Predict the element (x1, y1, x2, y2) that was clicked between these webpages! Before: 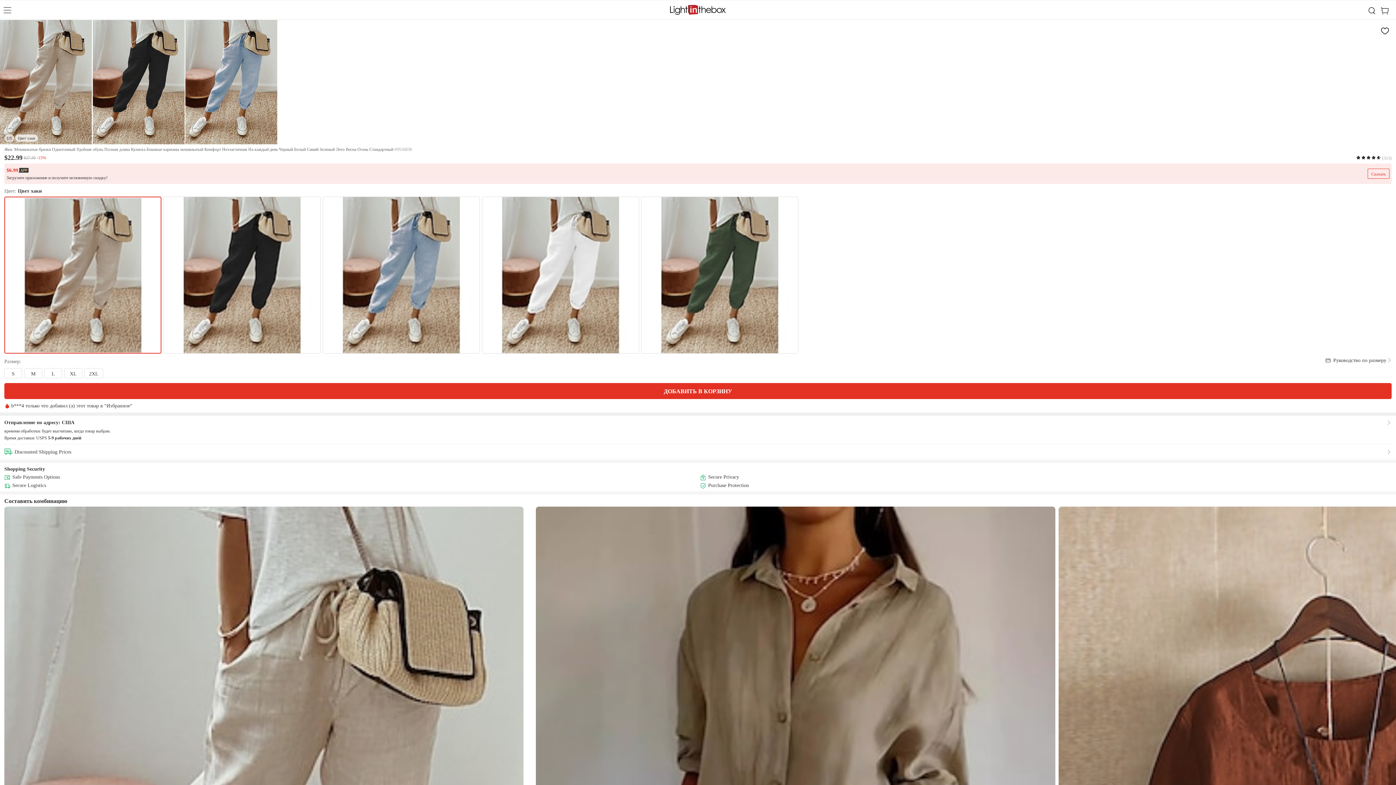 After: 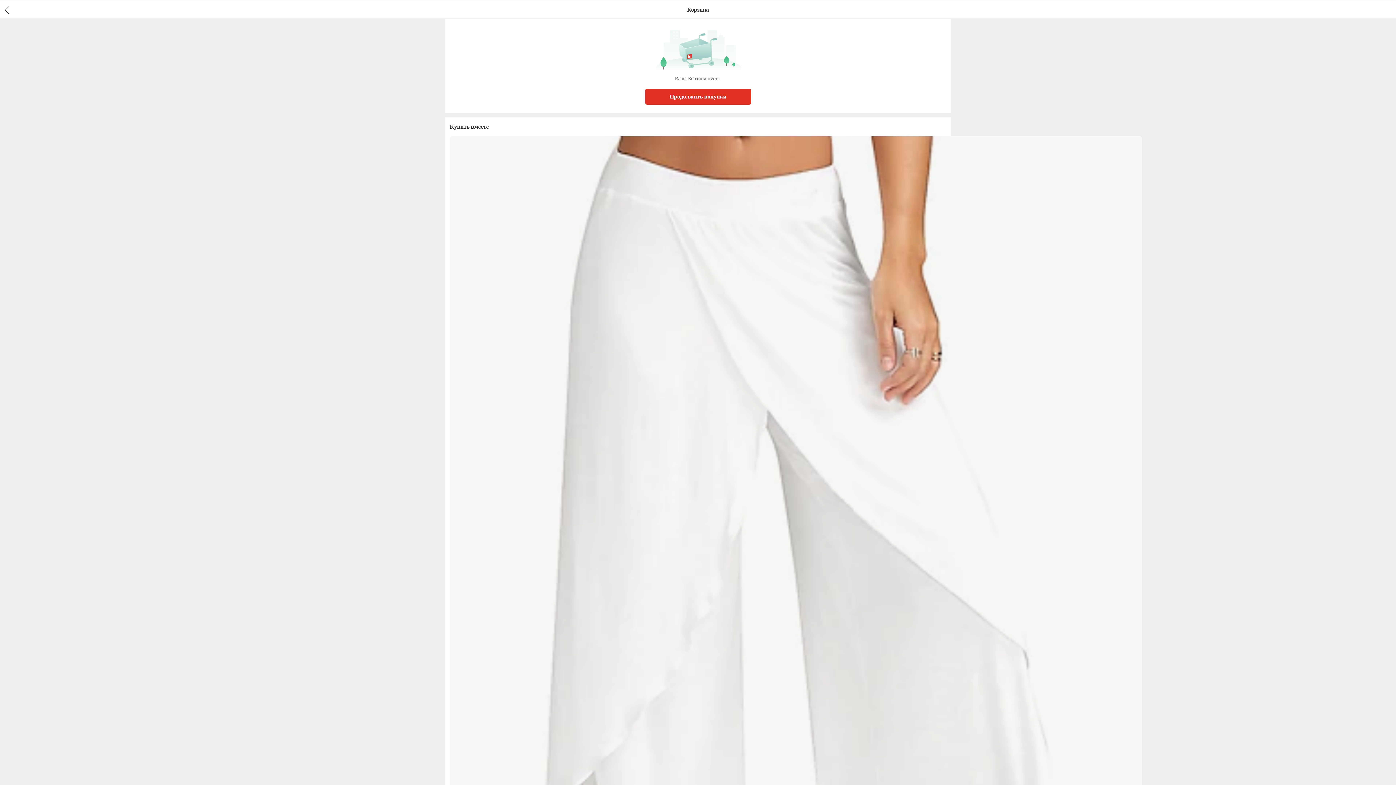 Action: bbox: (1379, 1, 1396, 20) label: cart